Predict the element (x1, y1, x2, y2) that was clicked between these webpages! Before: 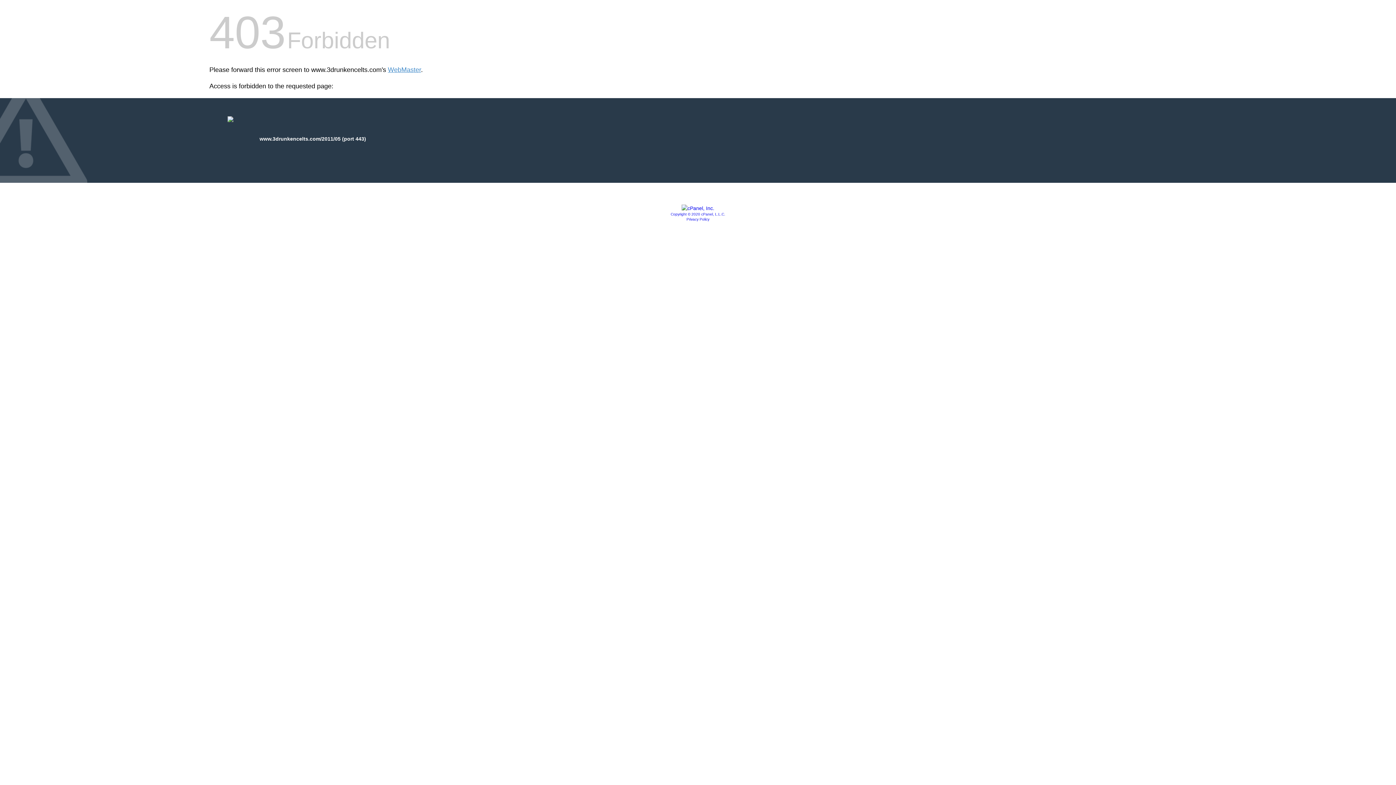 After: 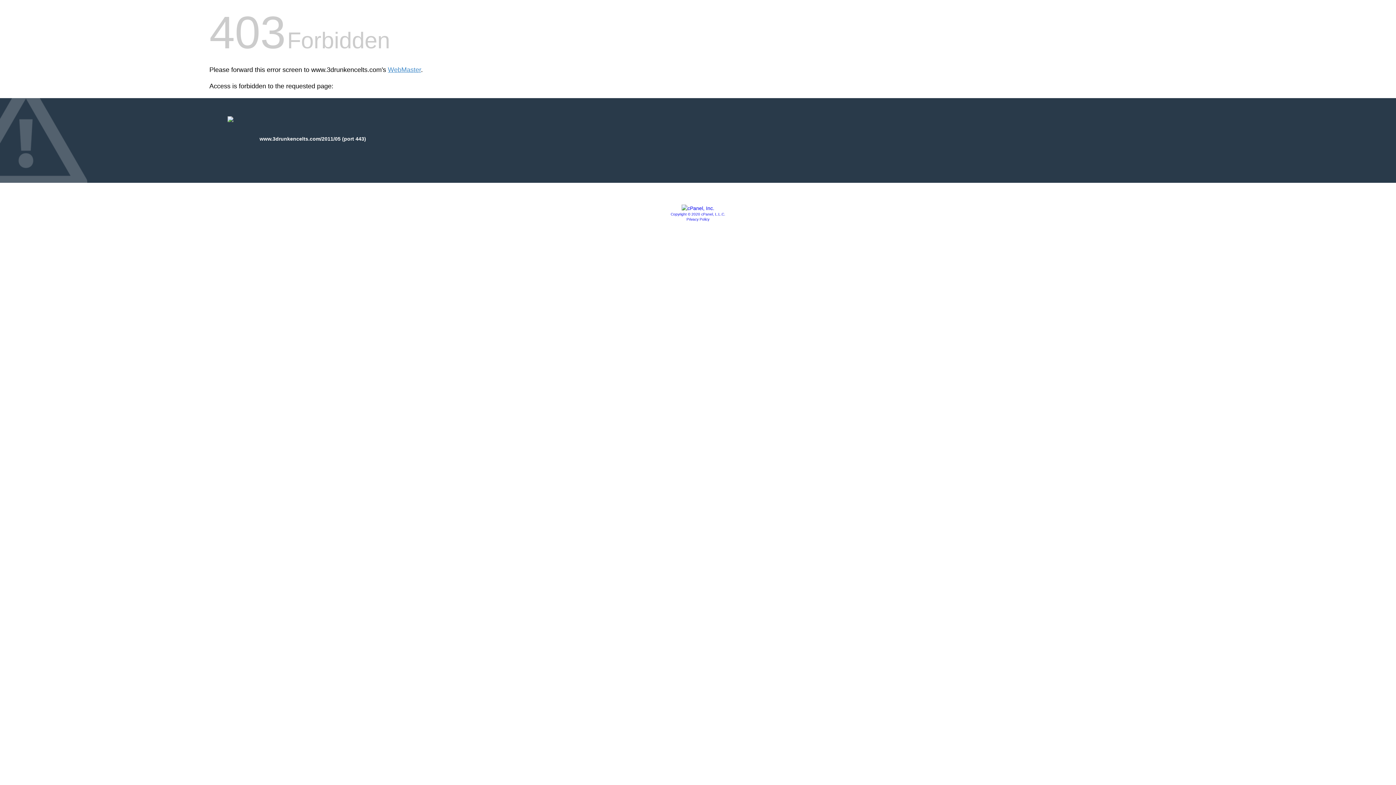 Action: label: Privacy Policy bbox: (686, 217, 709, 221)